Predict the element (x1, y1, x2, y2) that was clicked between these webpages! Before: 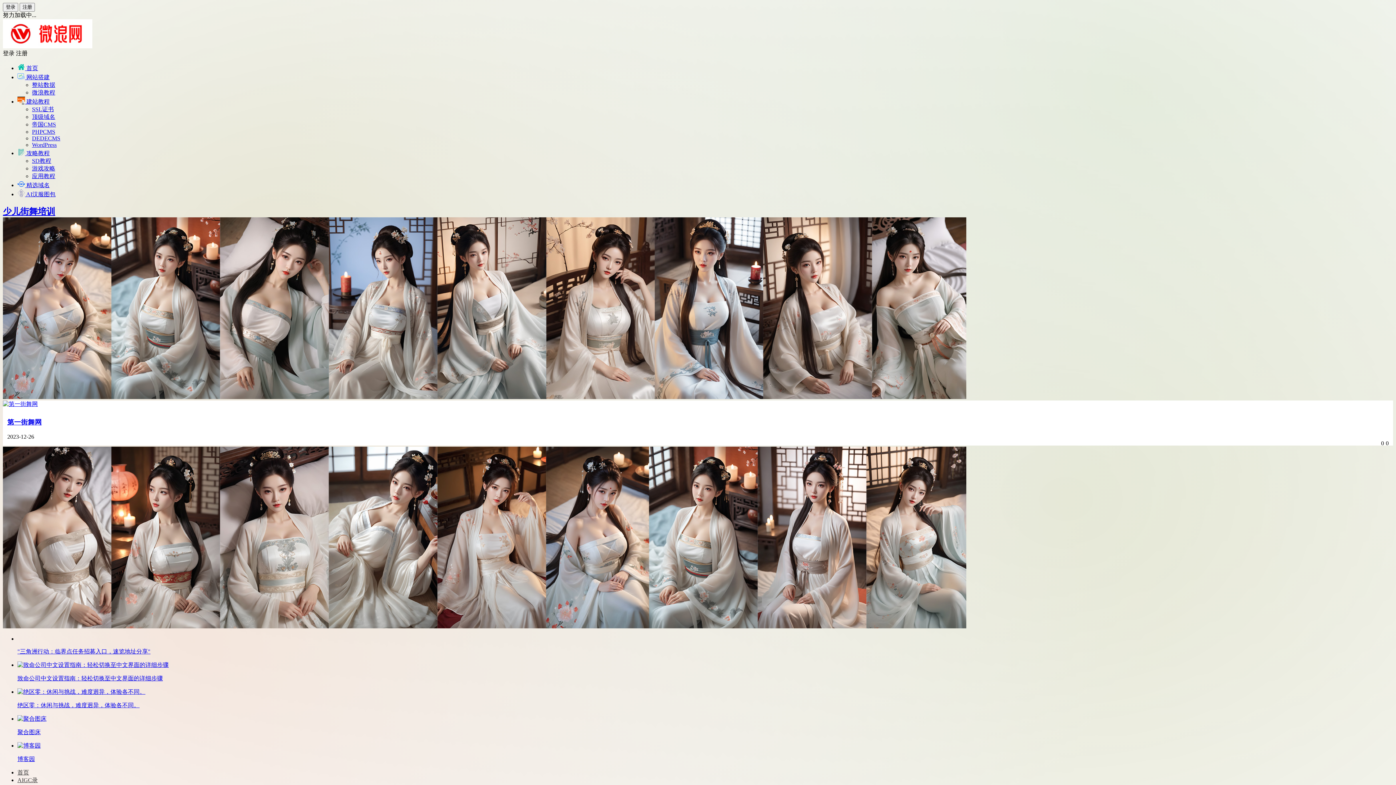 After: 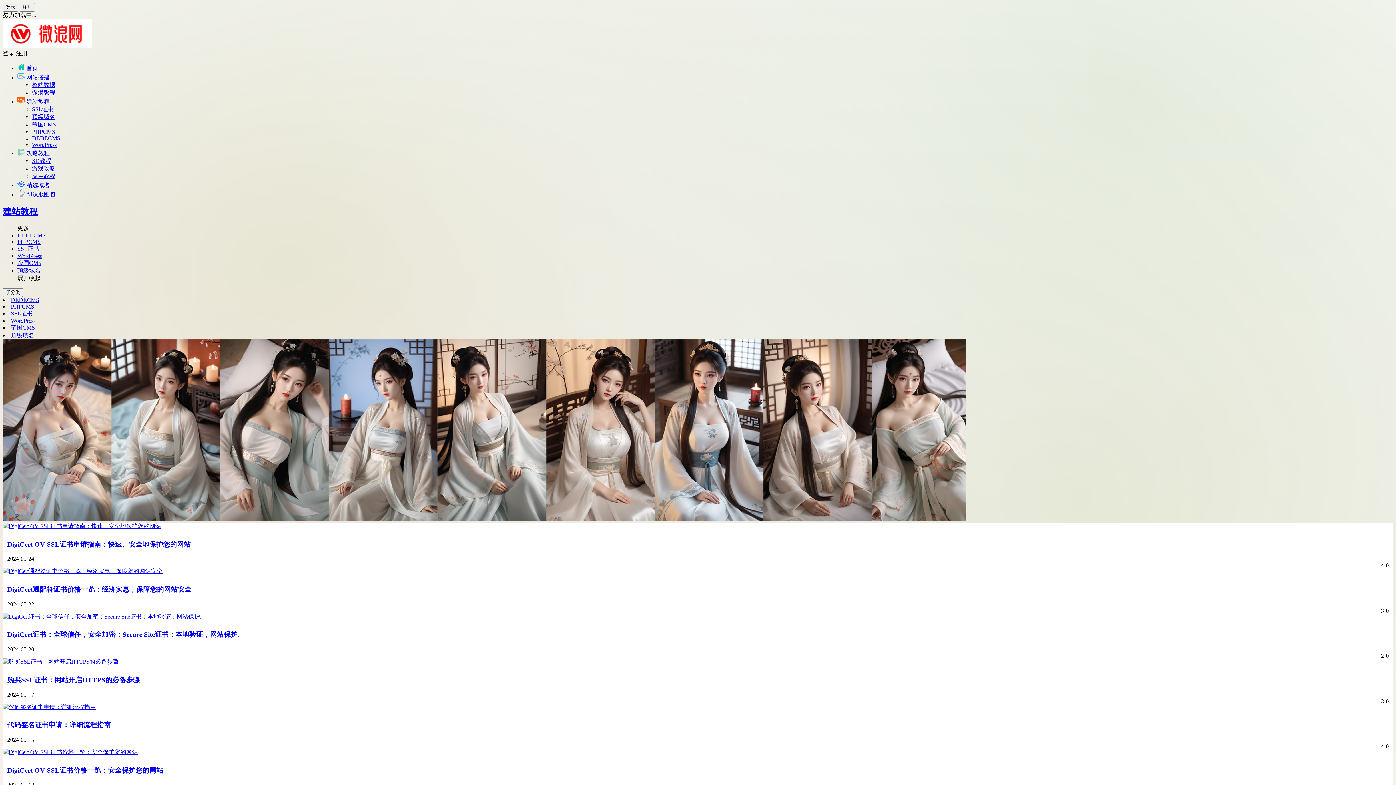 Action: bbox: (17, 98, 49, 104) label:  建站教程